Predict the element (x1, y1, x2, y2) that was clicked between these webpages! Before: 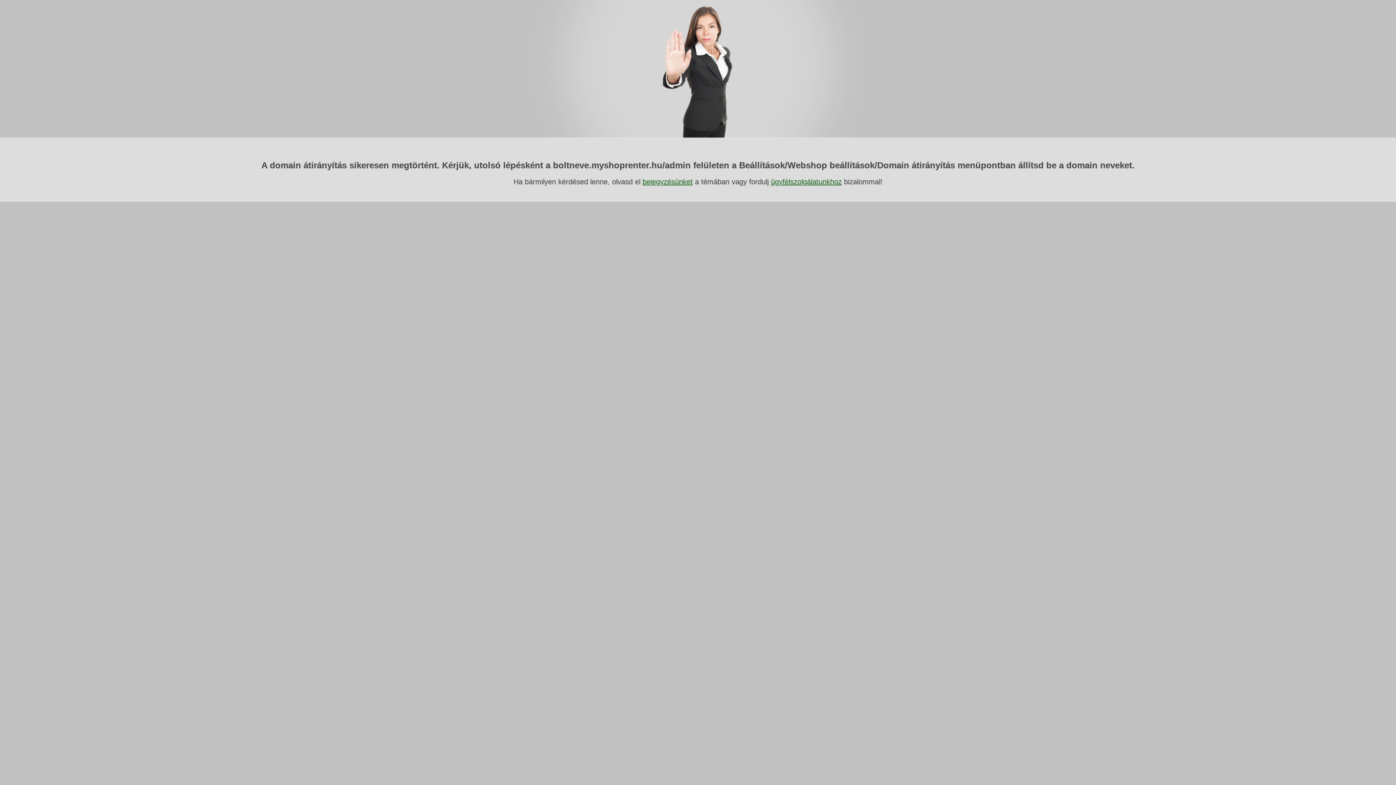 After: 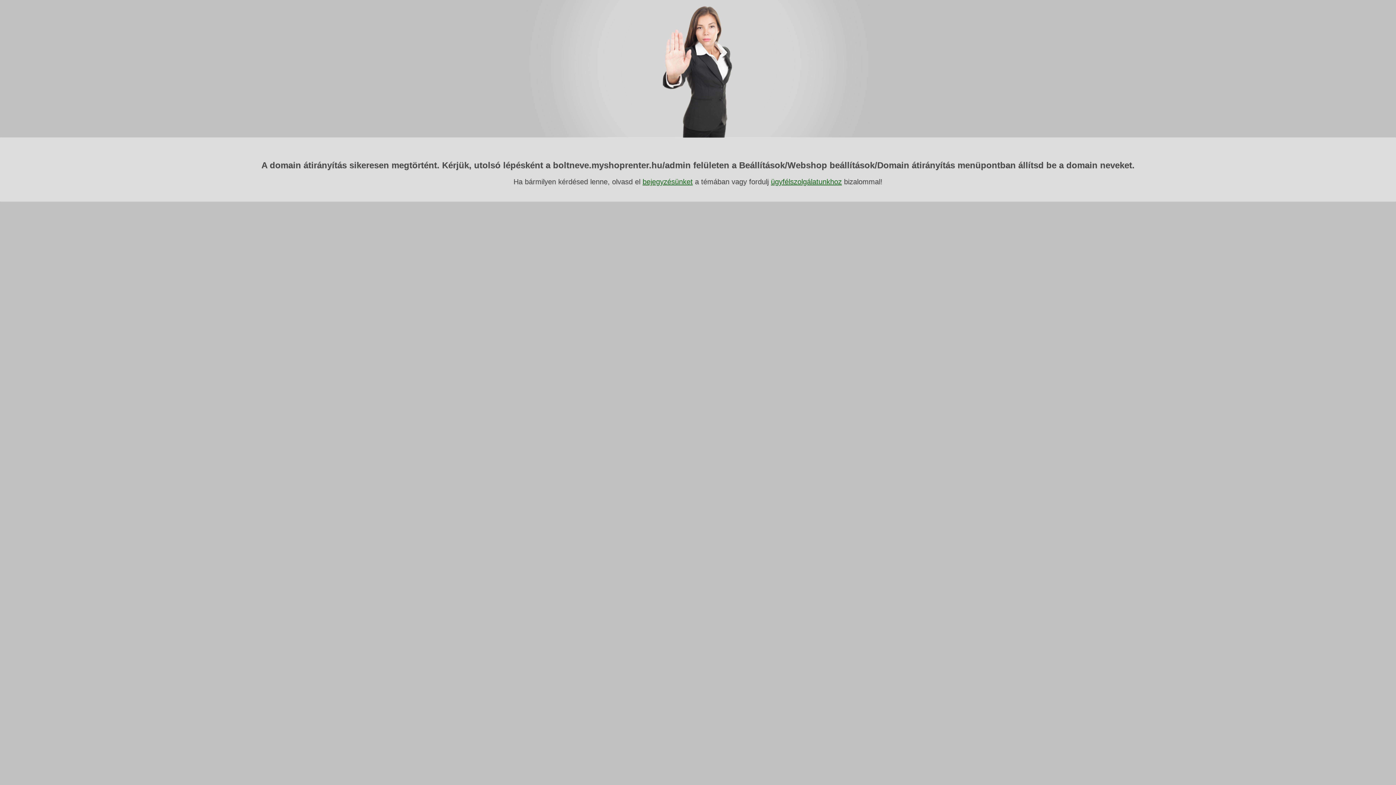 Action: label: bejegyzésünket bbox: (642, 177, 692, 185)